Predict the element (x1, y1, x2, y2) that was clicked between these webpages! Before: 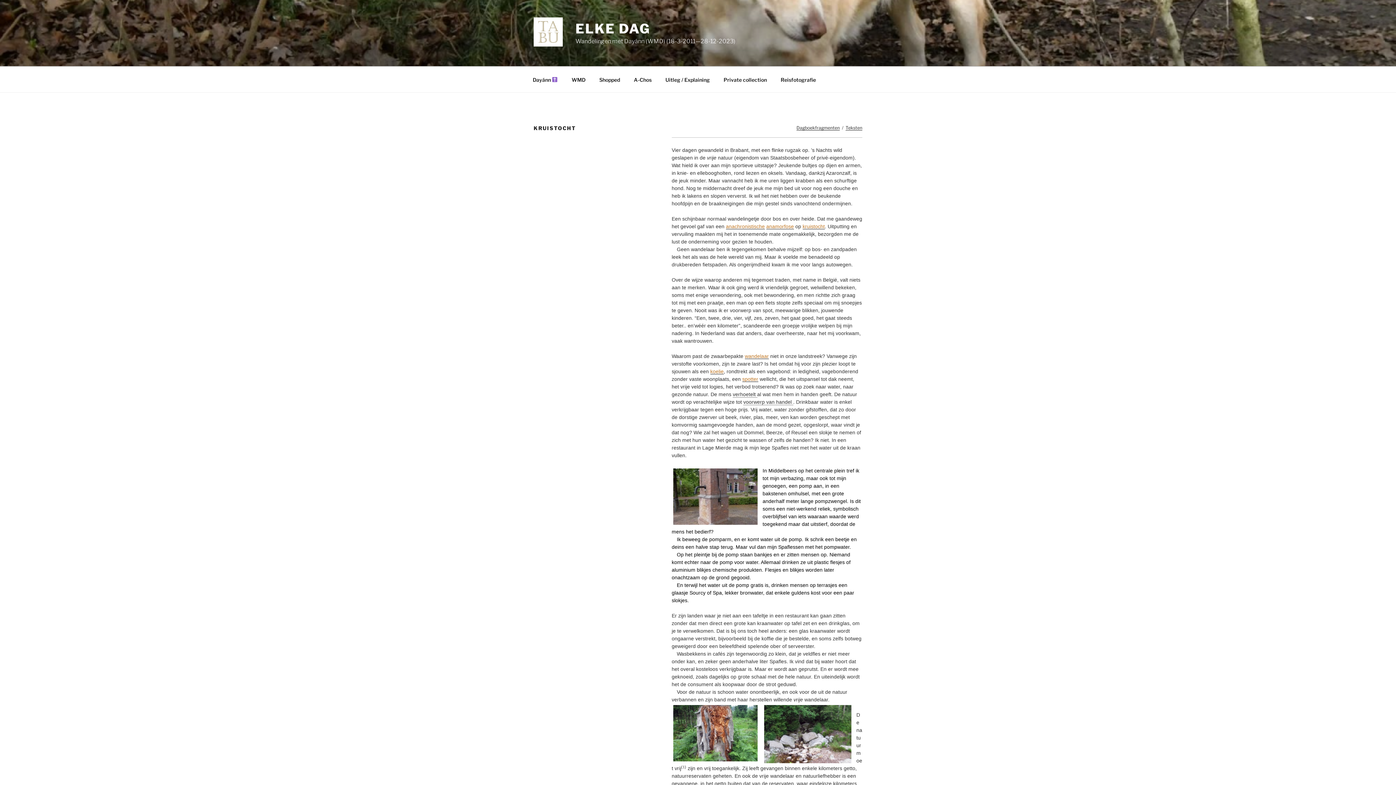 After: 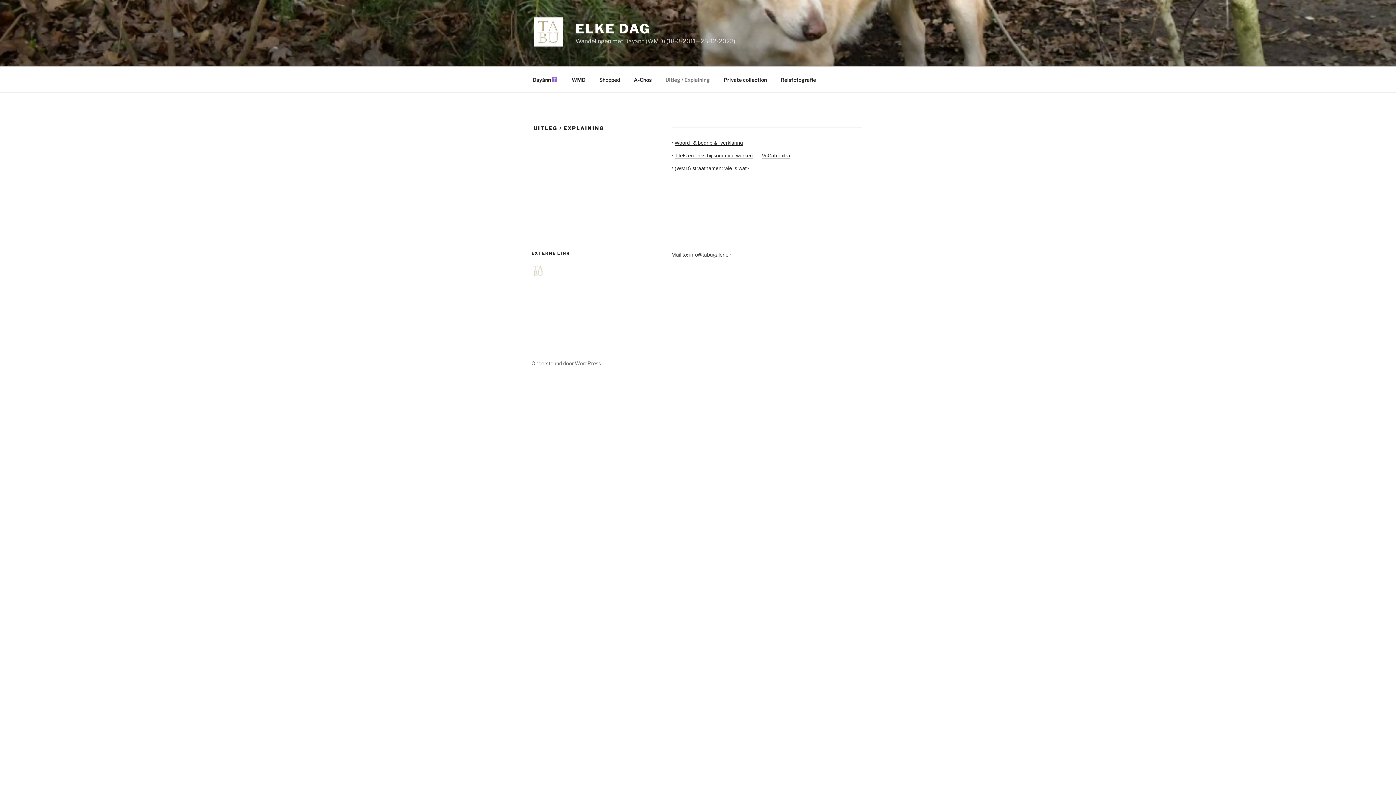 Action: label: Uitleg / Explaining bbox: (659, 70, 716, 88)